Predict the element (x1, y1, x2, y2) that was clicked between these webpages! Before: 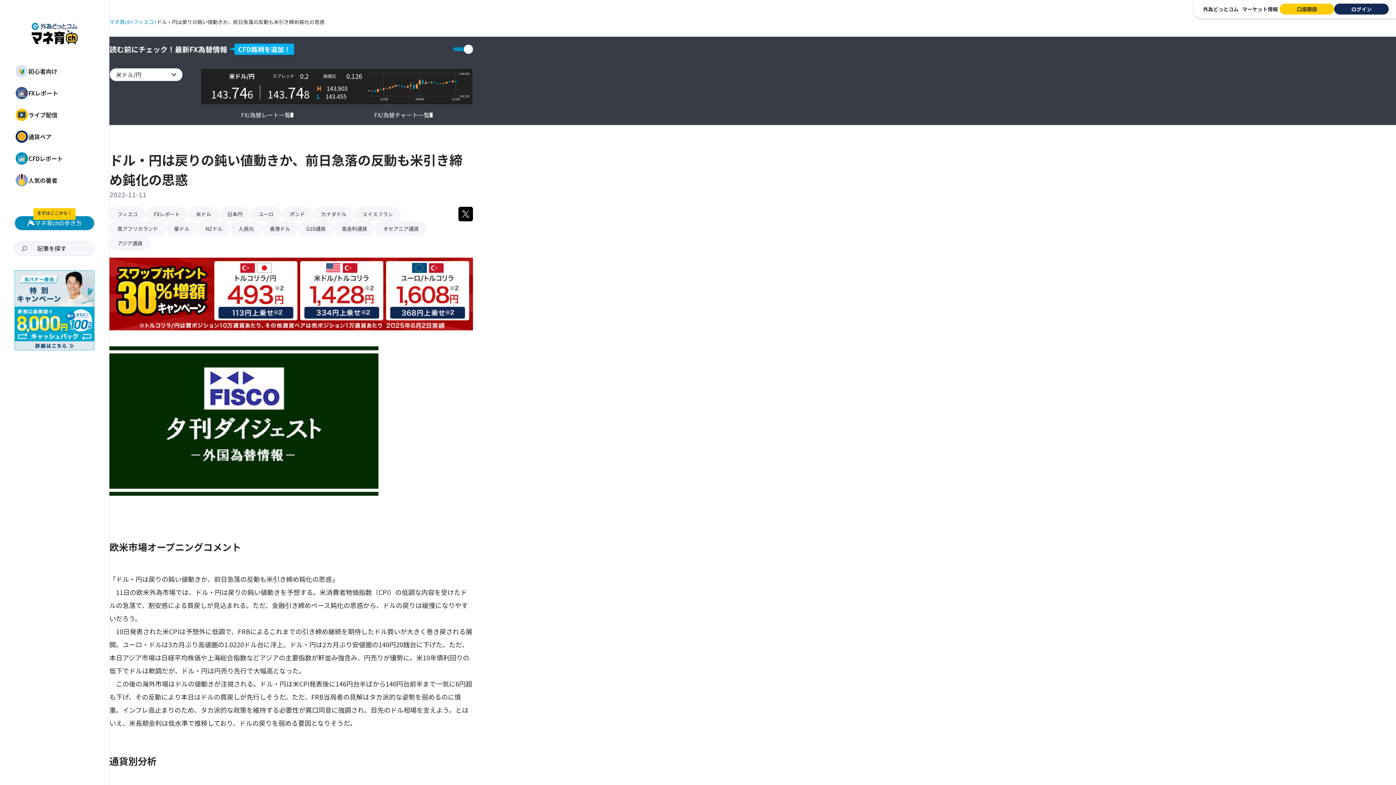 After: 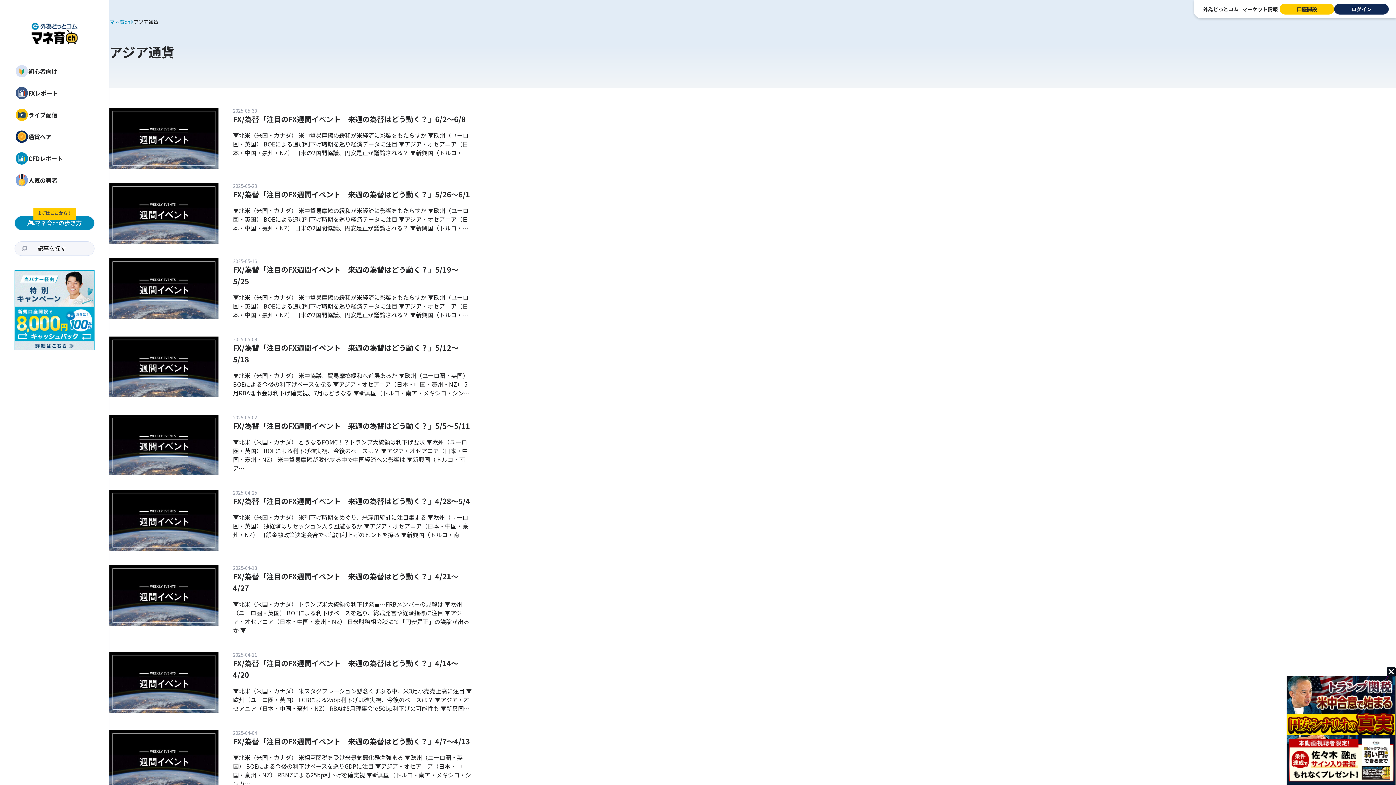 Action: bbox: (109, 236, 150, 250) label: アジア通貨